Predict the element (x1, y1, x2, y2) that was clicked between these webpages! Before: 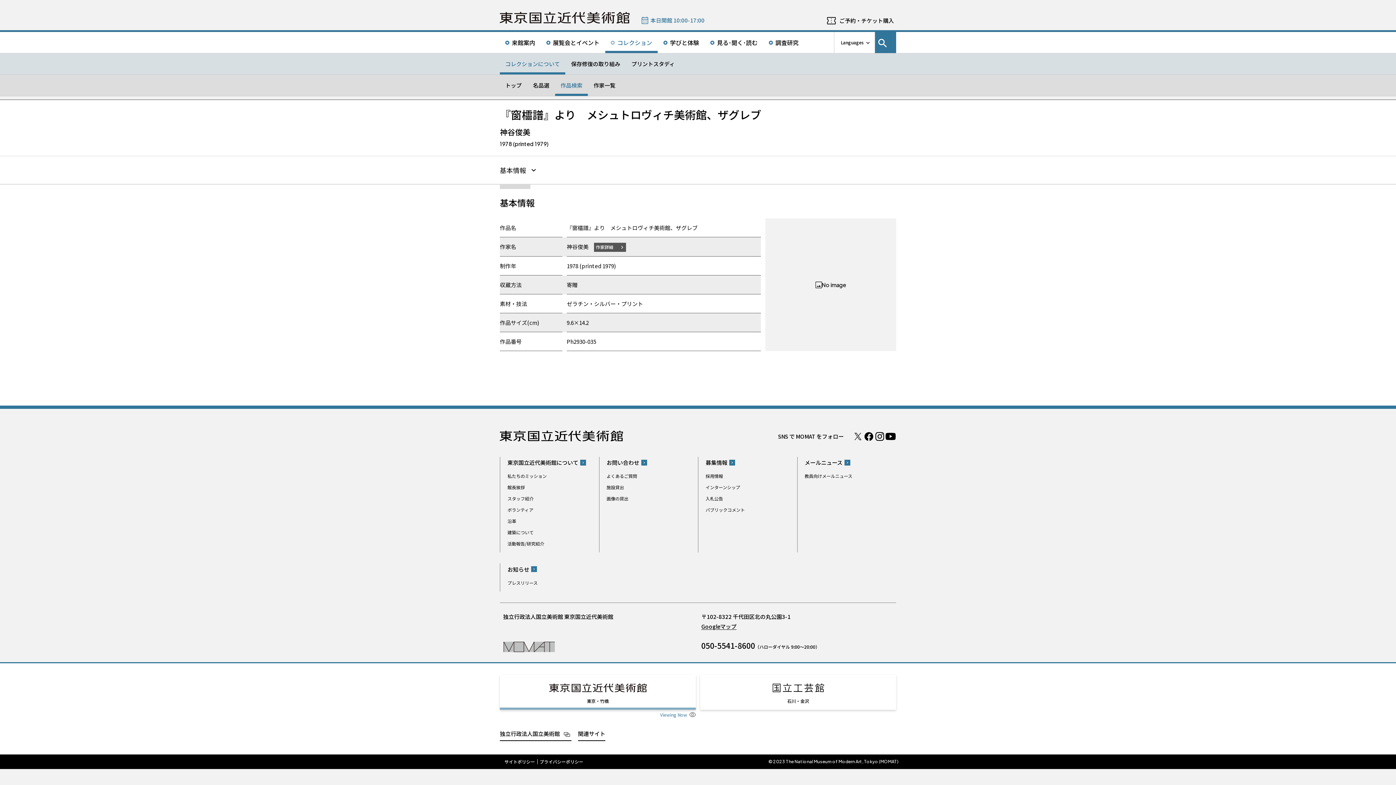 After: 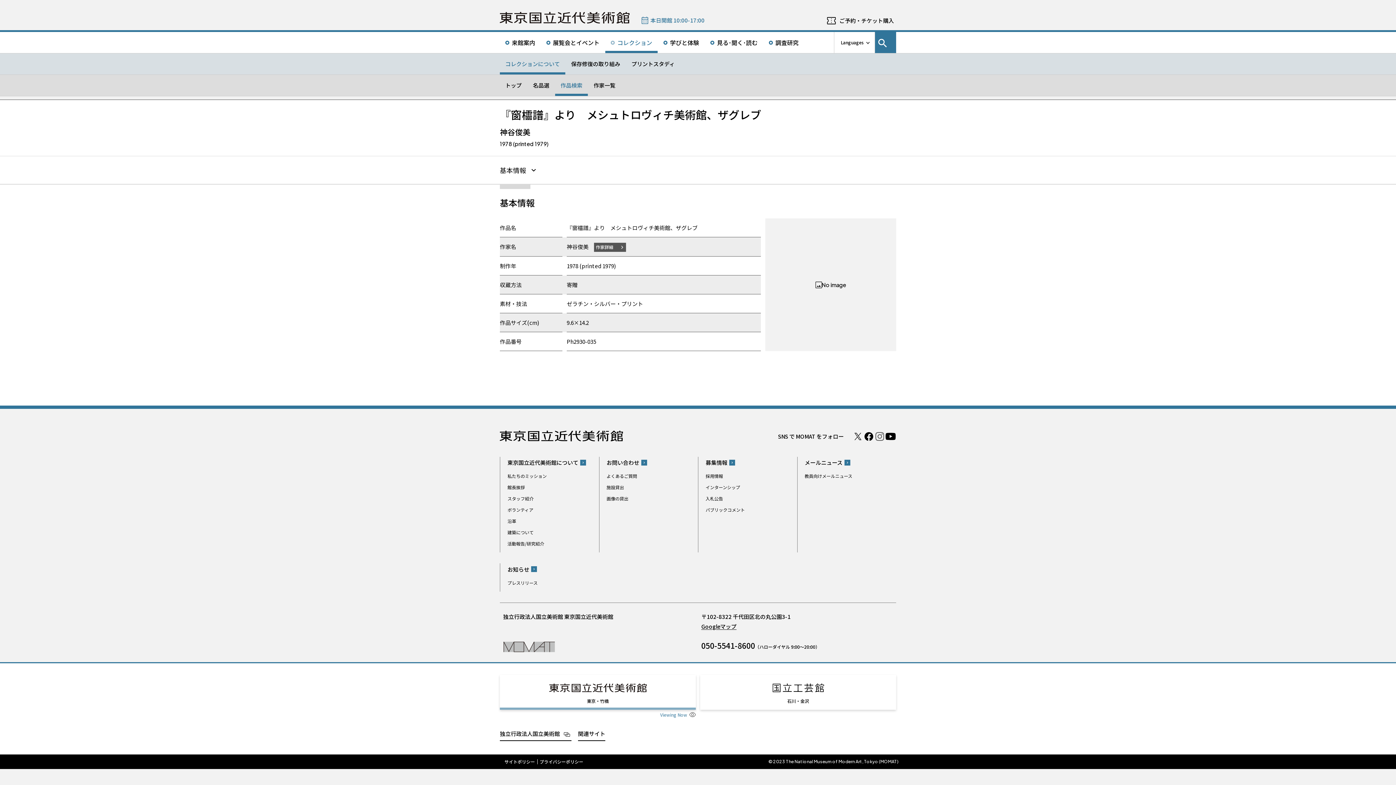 Action: label: Instagram bbox: (874, 432, 885, 441)